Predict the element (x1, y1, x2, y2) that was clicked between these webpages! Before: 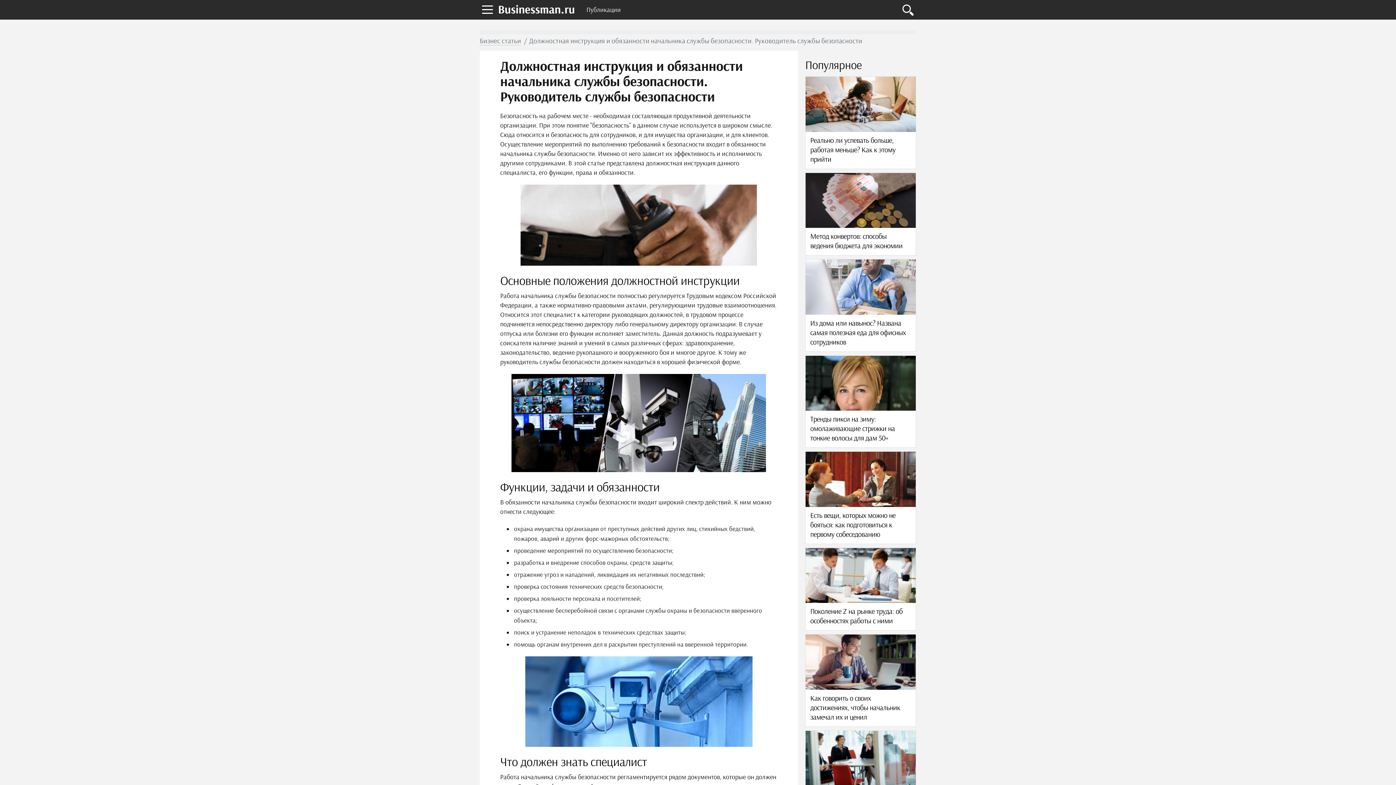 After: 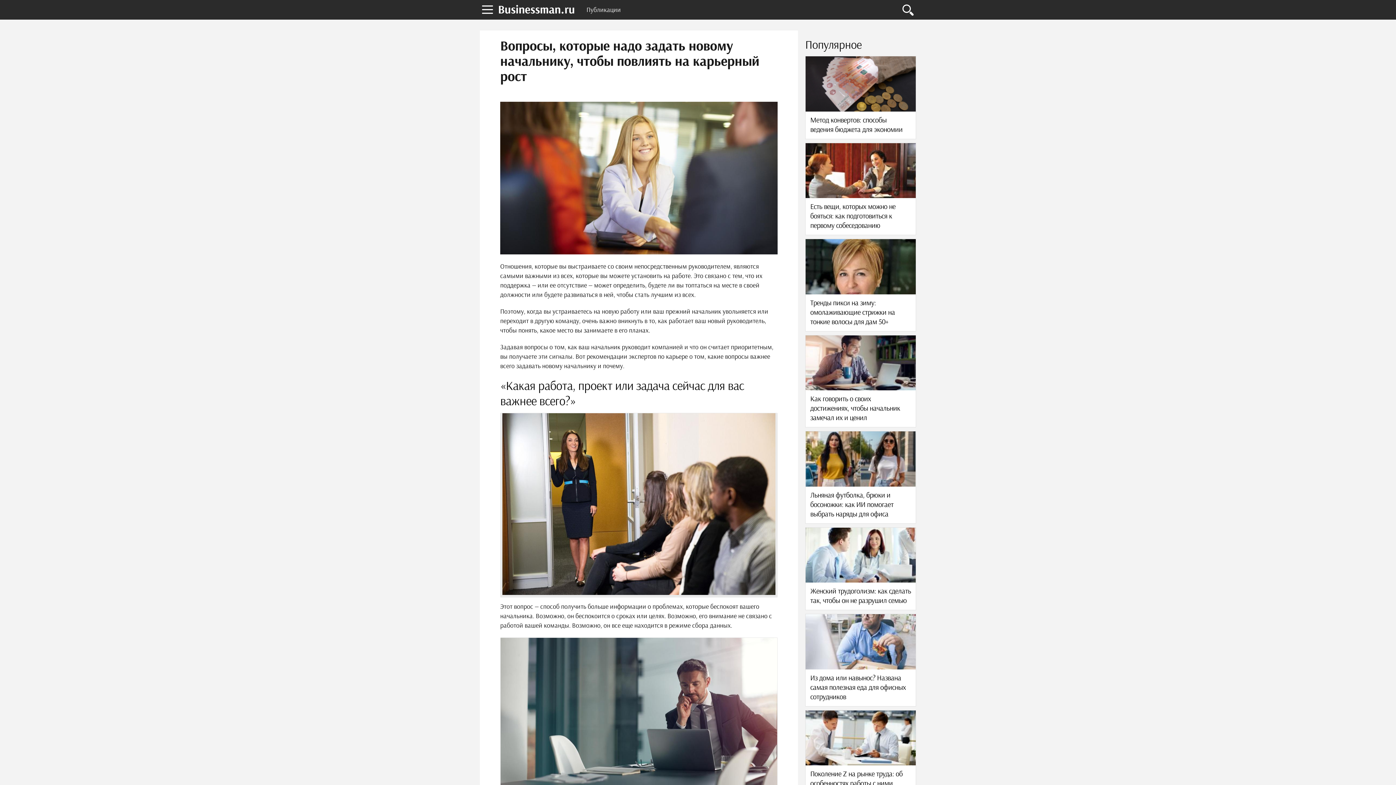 Action: bbox: (805, 731, 916, 823)